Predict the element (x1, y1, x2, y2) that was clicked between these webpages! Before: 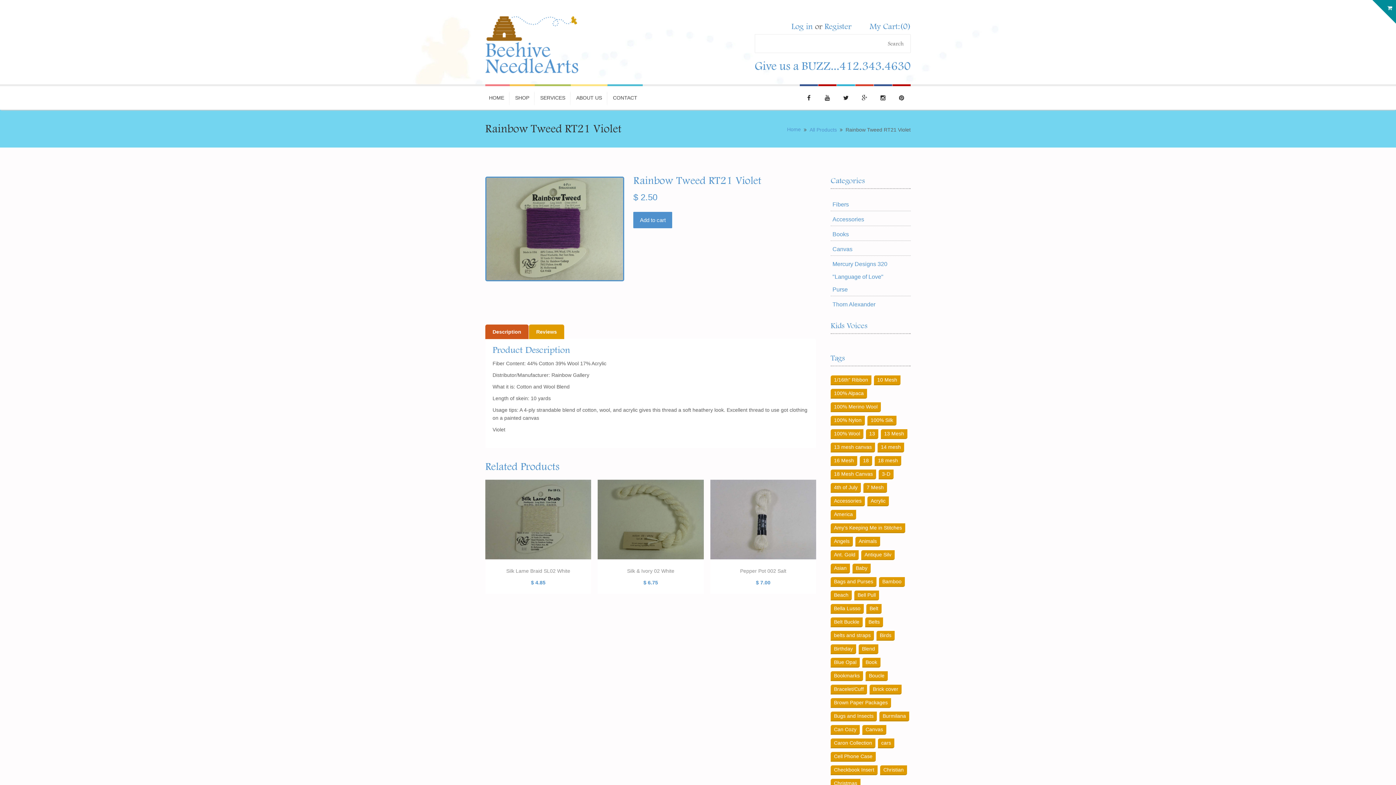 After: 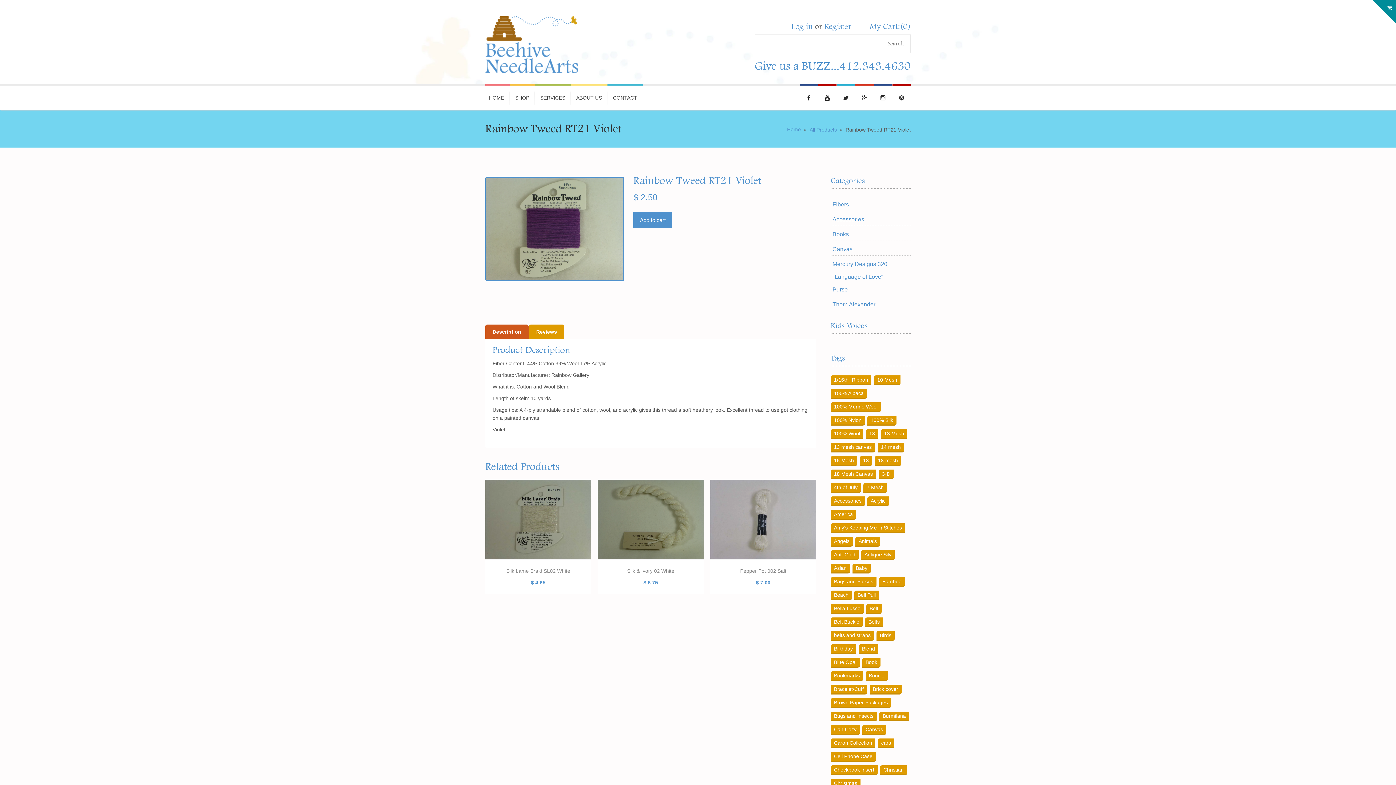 Action: label: 16 Mesh bbox: (830, 456, 857, 466)